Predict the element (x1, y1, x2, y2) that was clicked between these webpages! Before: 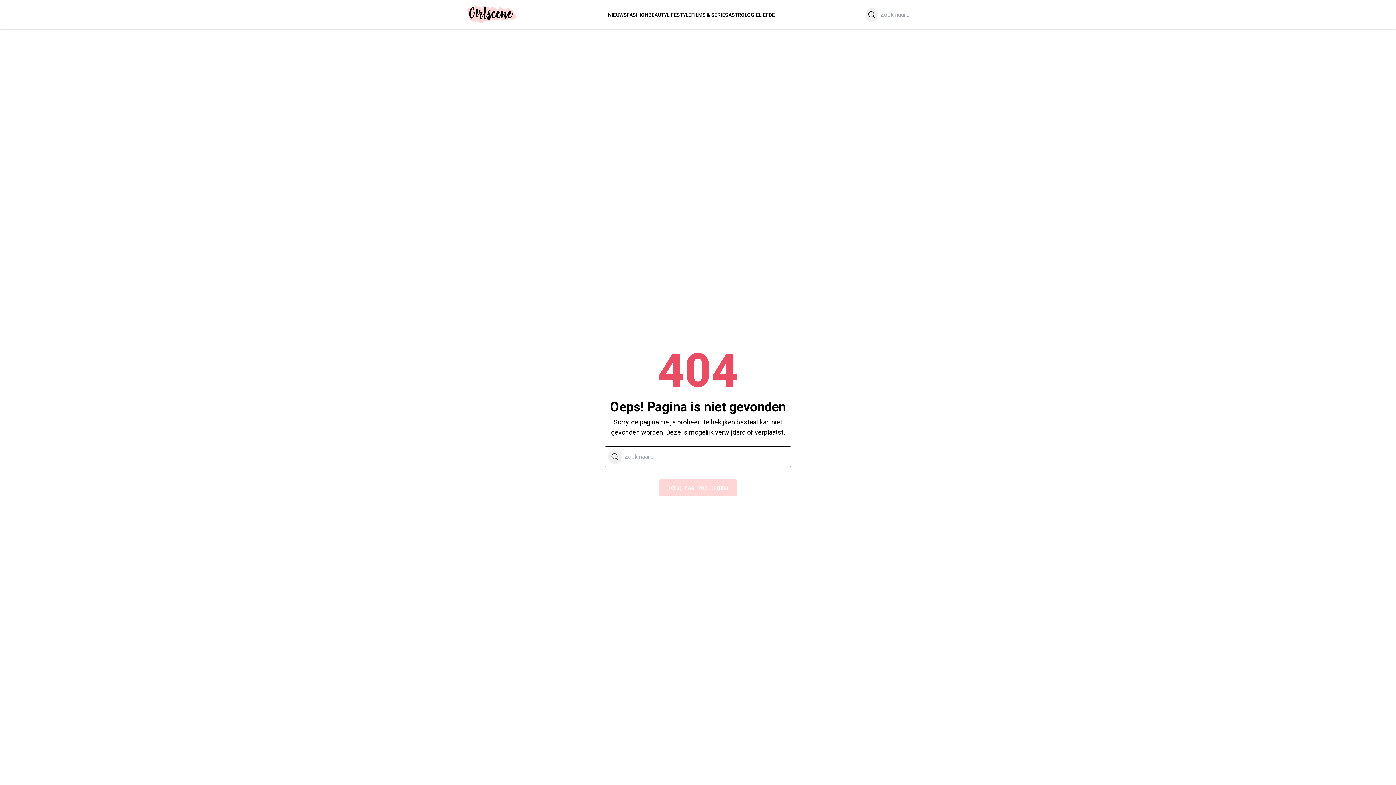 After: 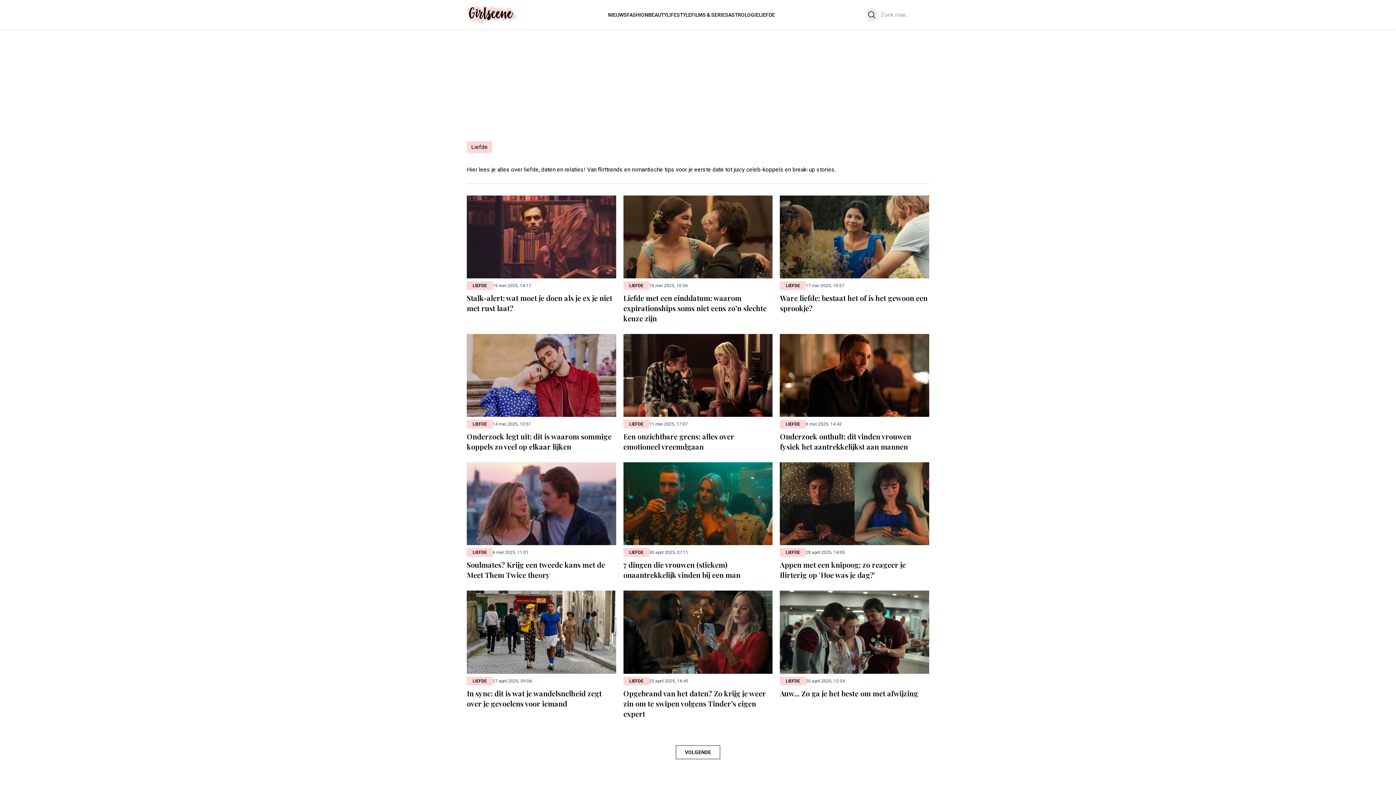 Action: label: LIEFDE bbox: (759, 11, 775, 17)